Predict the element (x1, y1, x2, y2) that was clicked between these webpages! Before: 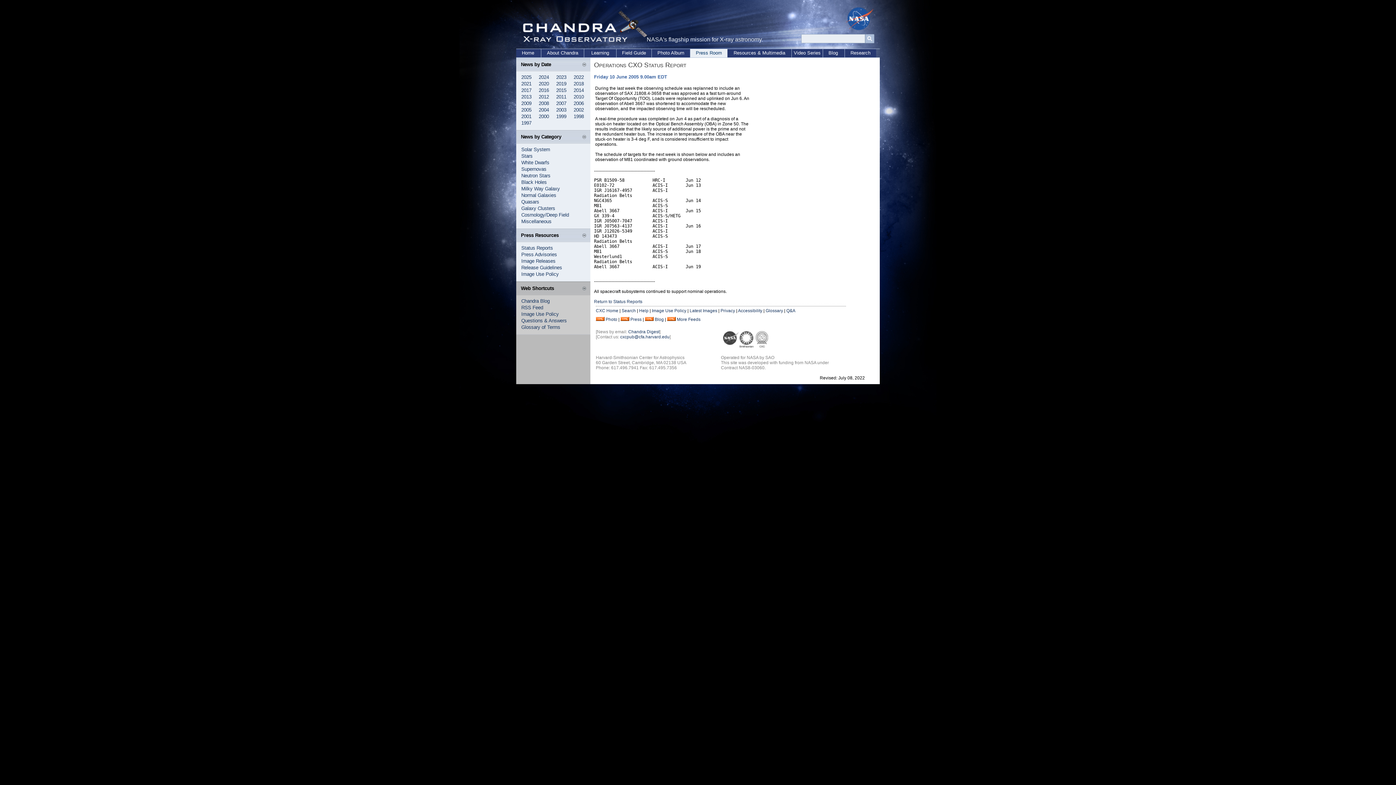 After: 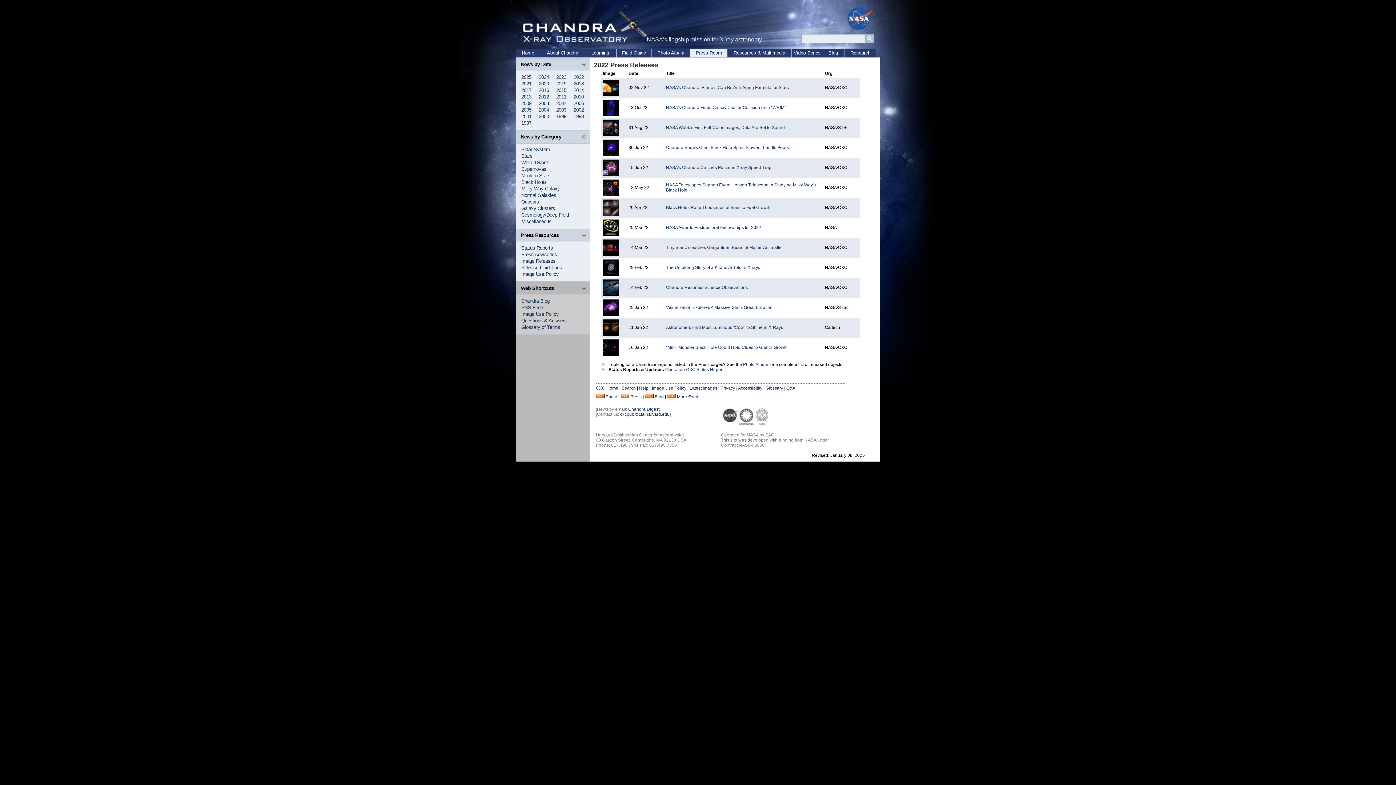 Action: label: 2022 bbox: (573, 74, 584, 80)